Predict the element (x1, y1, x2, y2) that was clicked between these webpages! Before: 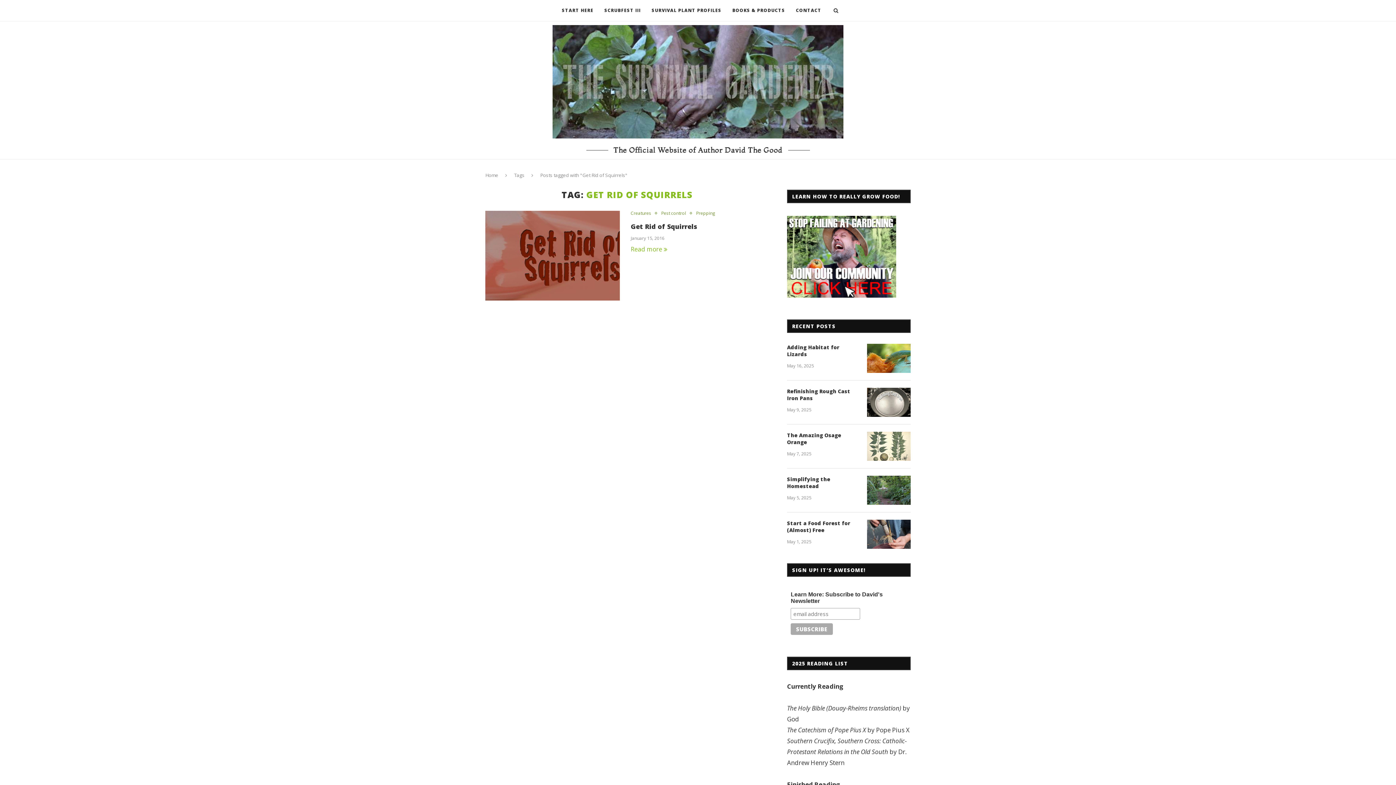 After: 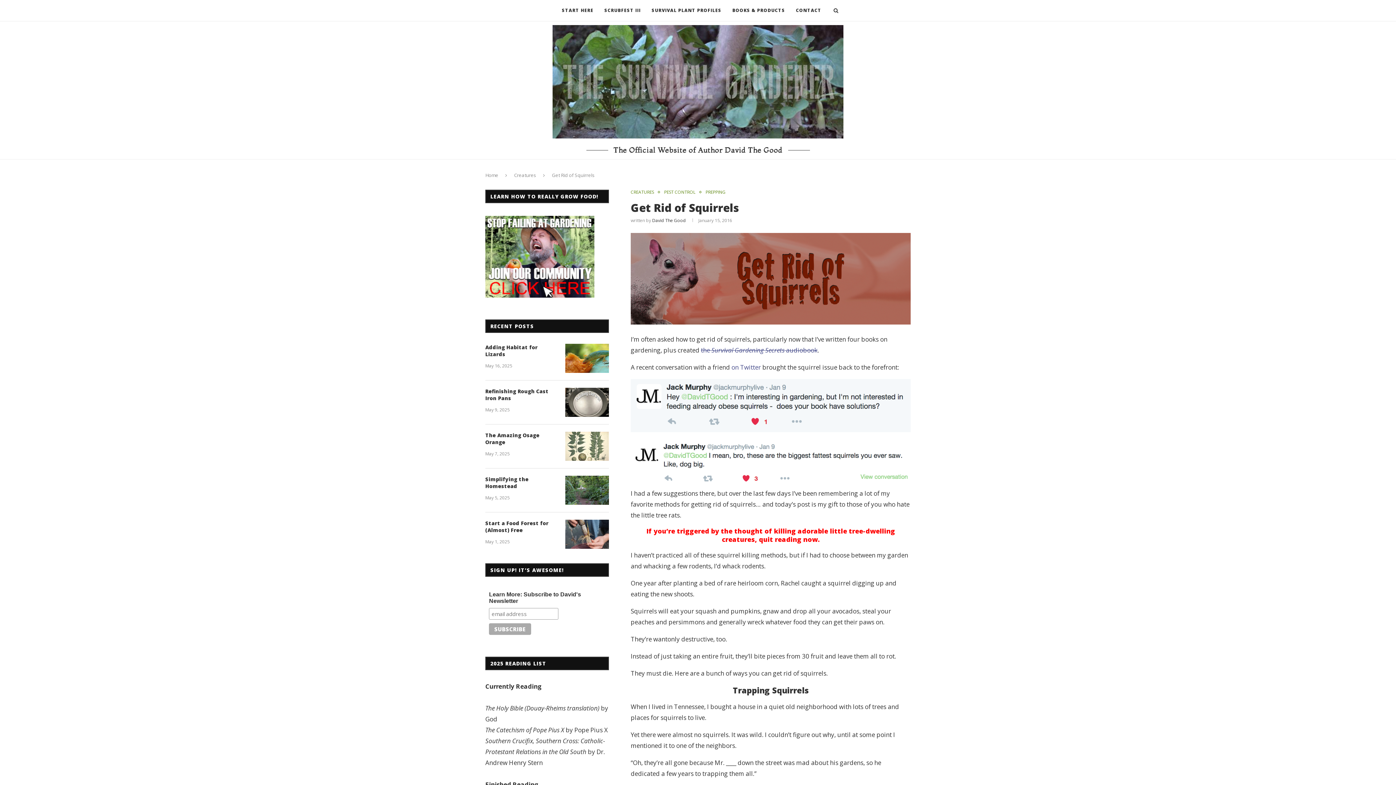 Action: bbox: (630, 222, 697, 230) label: Get Rid of Squirrels